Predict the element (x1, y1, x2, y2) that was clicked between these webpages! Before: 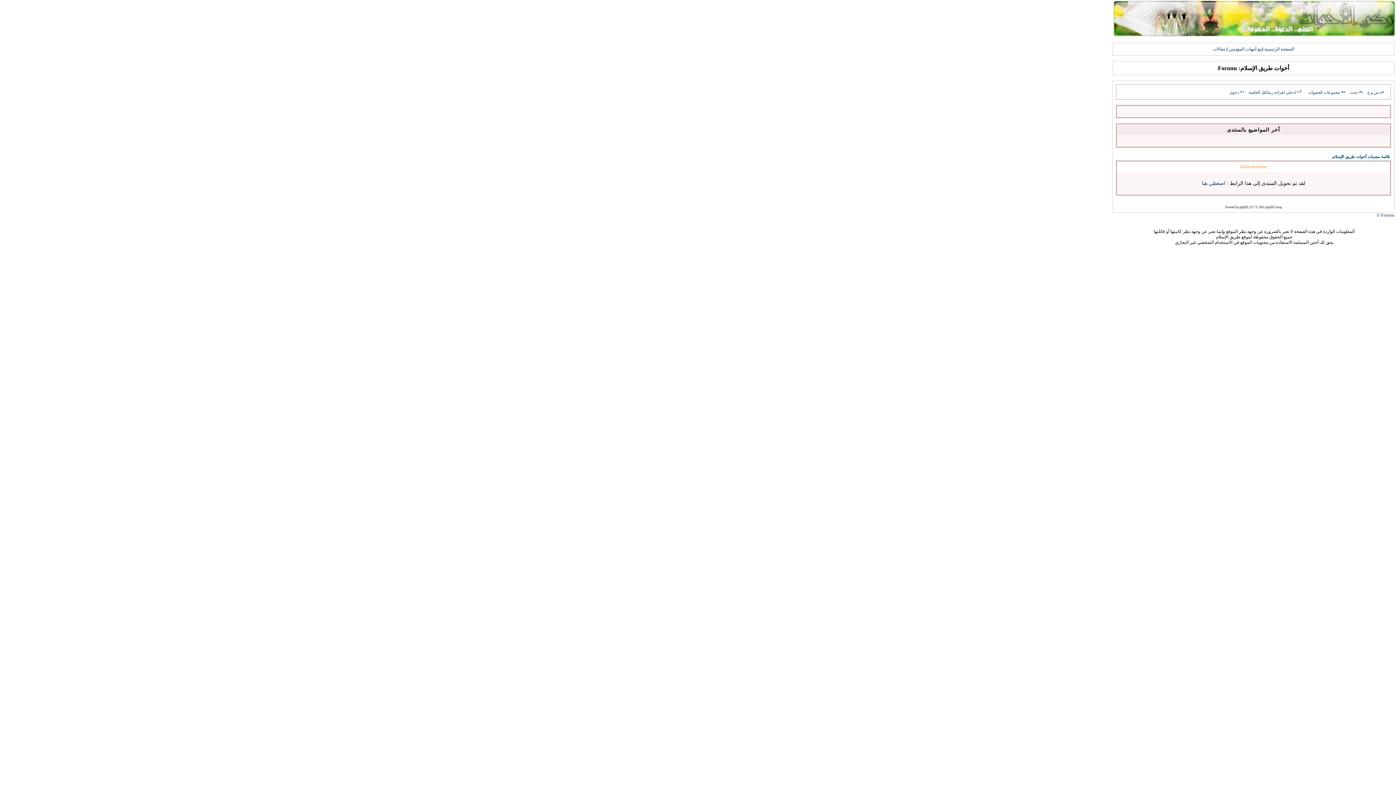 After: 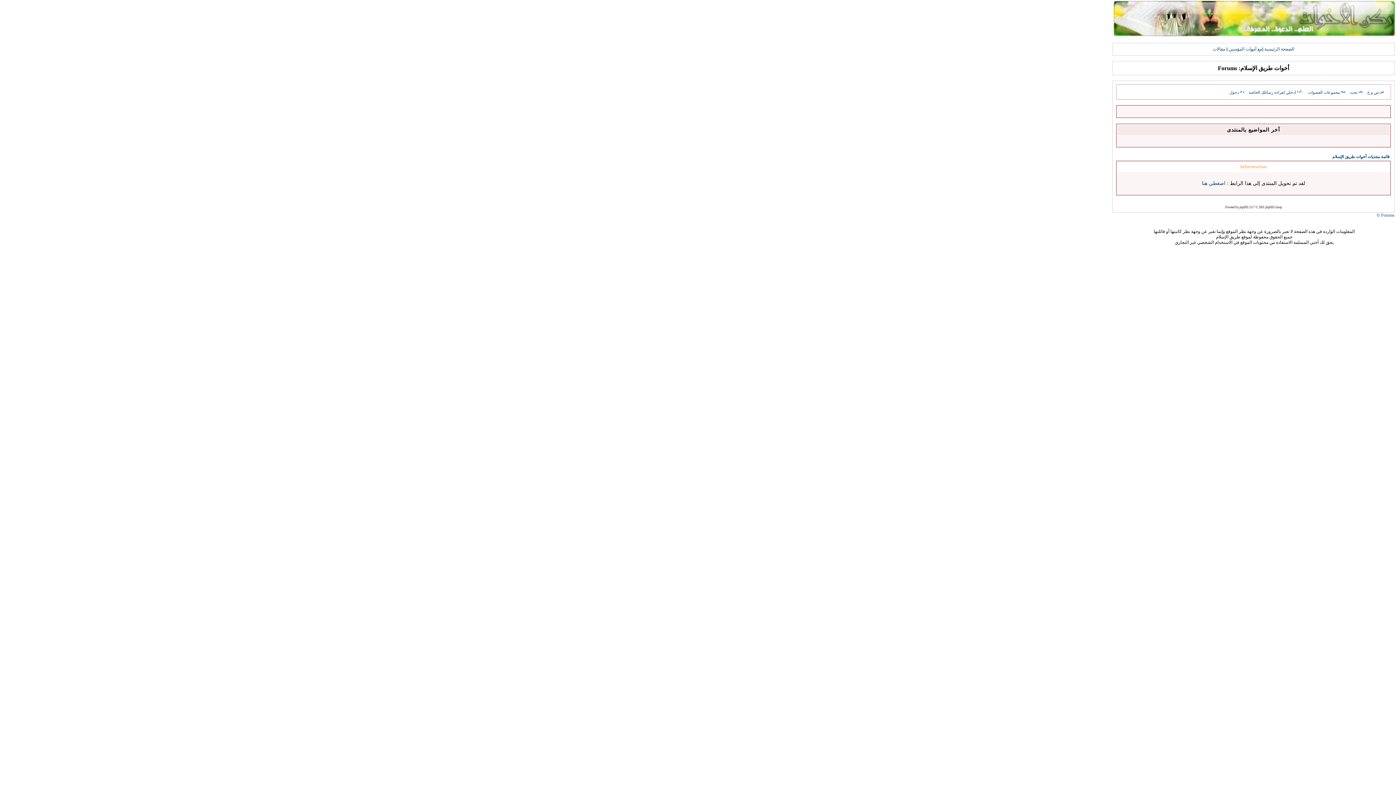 Action: label: مجموعات العضوات bbox: (1308, 90, 1346, 94)